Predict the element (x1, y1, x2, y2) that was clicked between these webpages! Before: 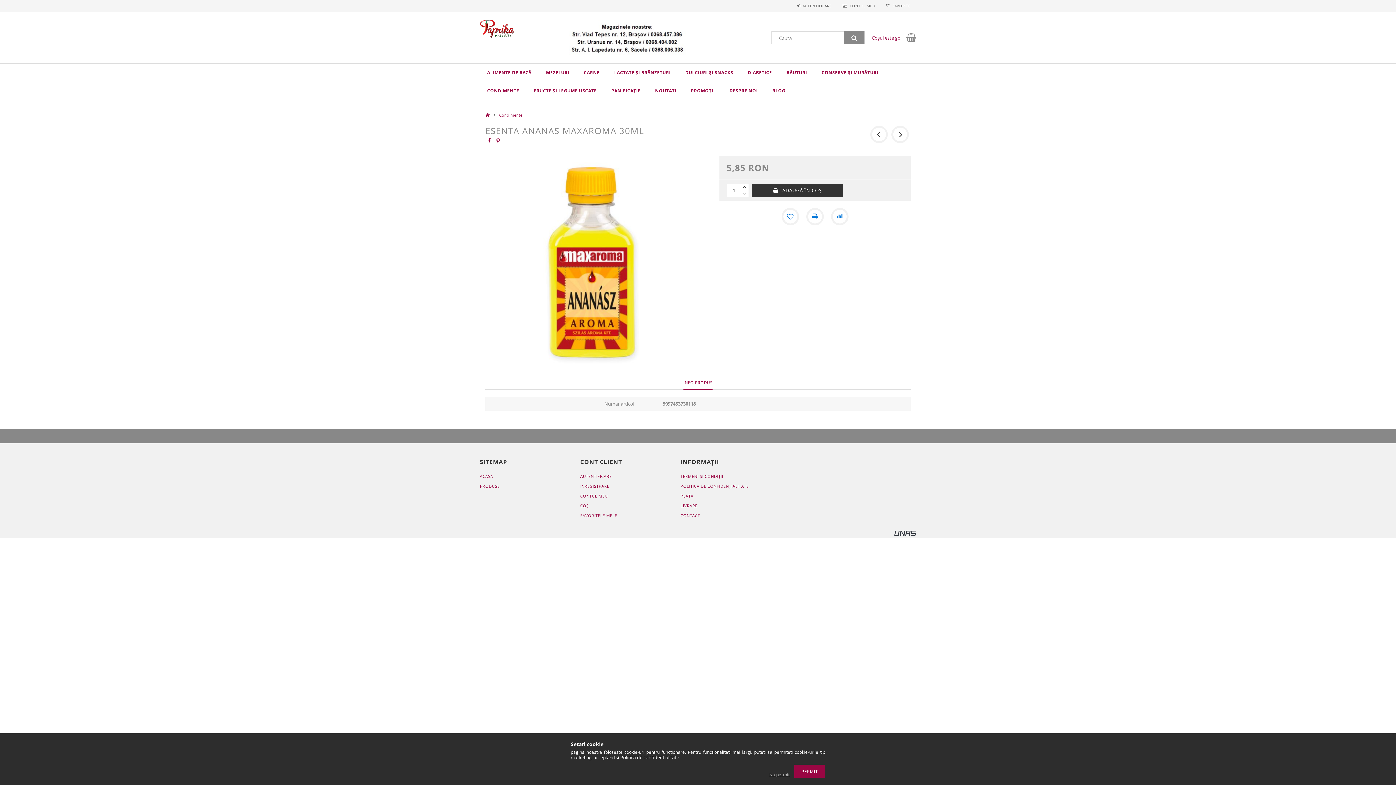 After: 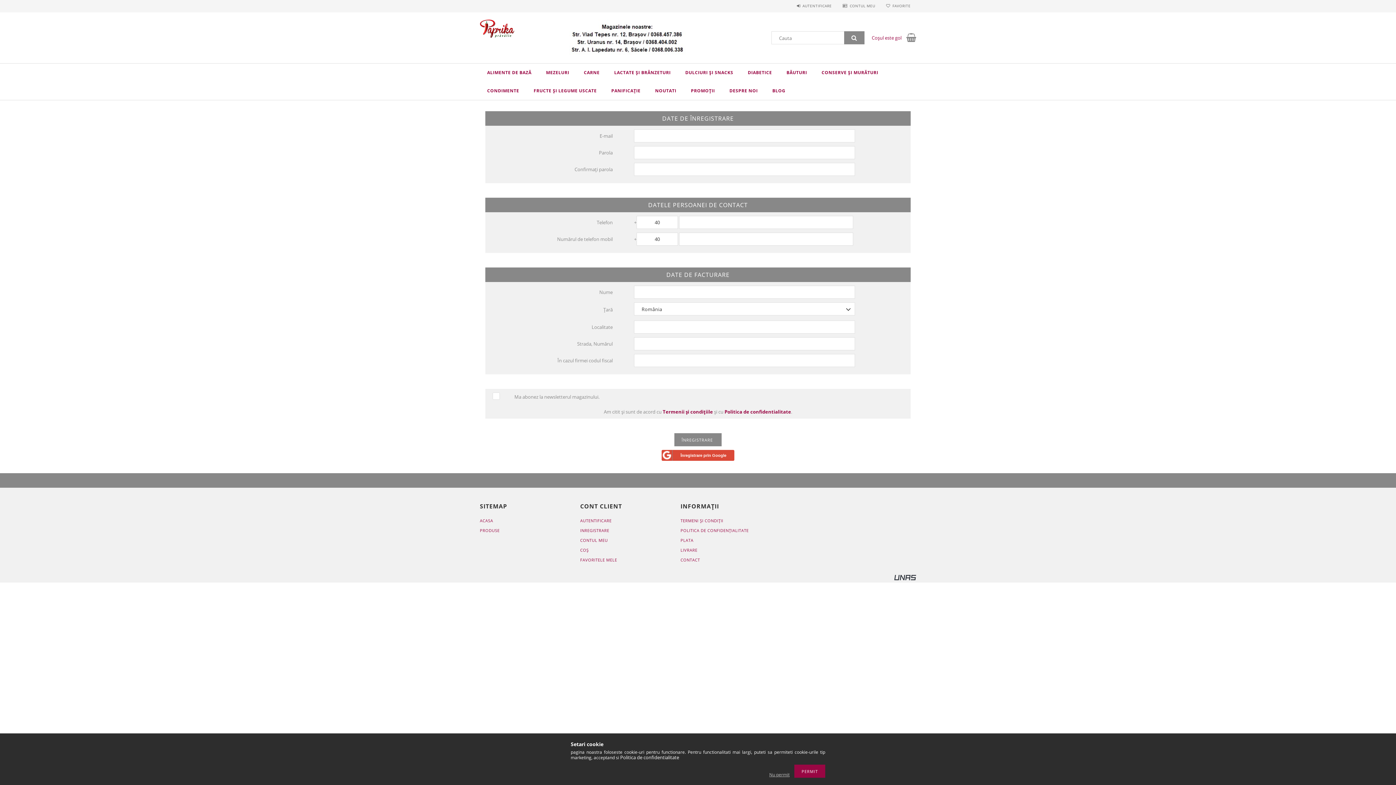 Action: bbox: (580, 483, 609, 489) label: INREGISTRARE